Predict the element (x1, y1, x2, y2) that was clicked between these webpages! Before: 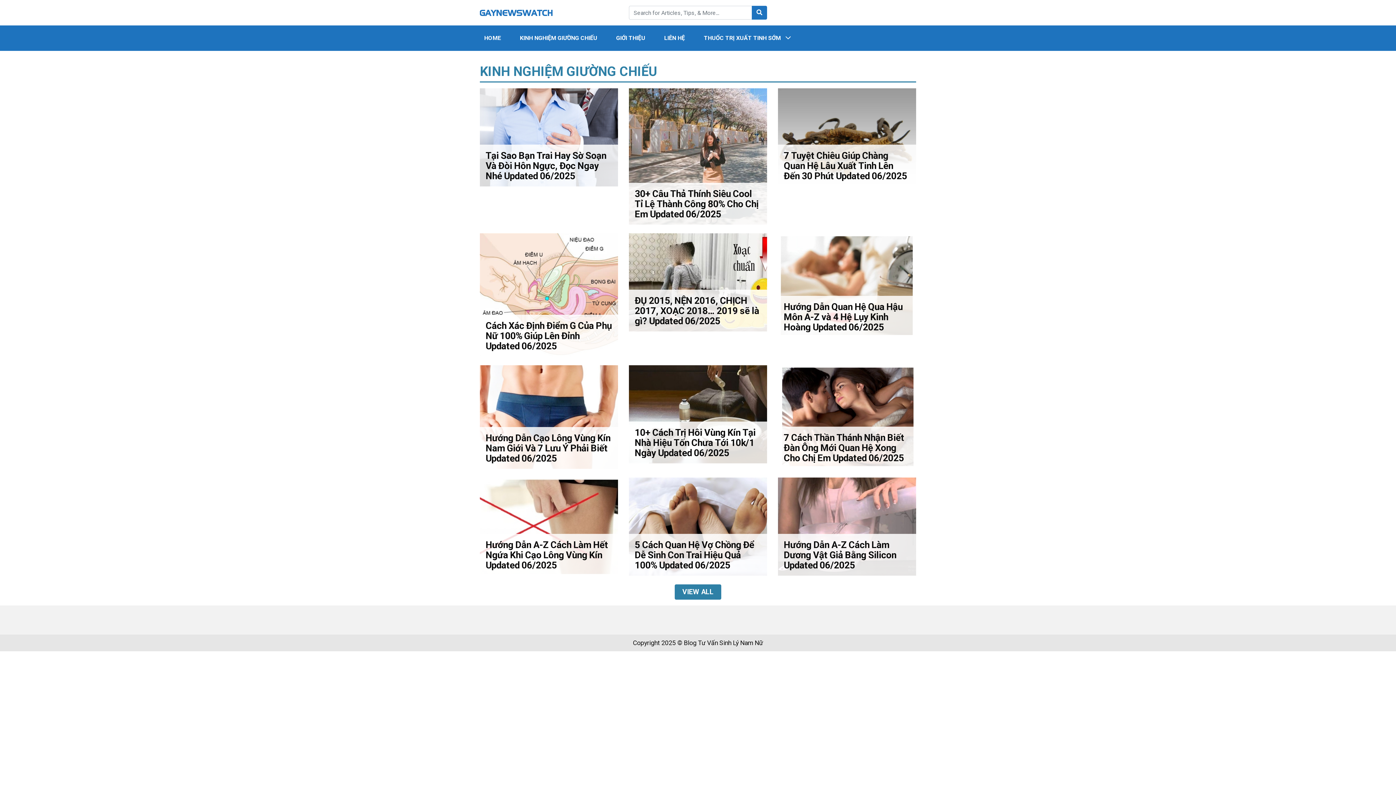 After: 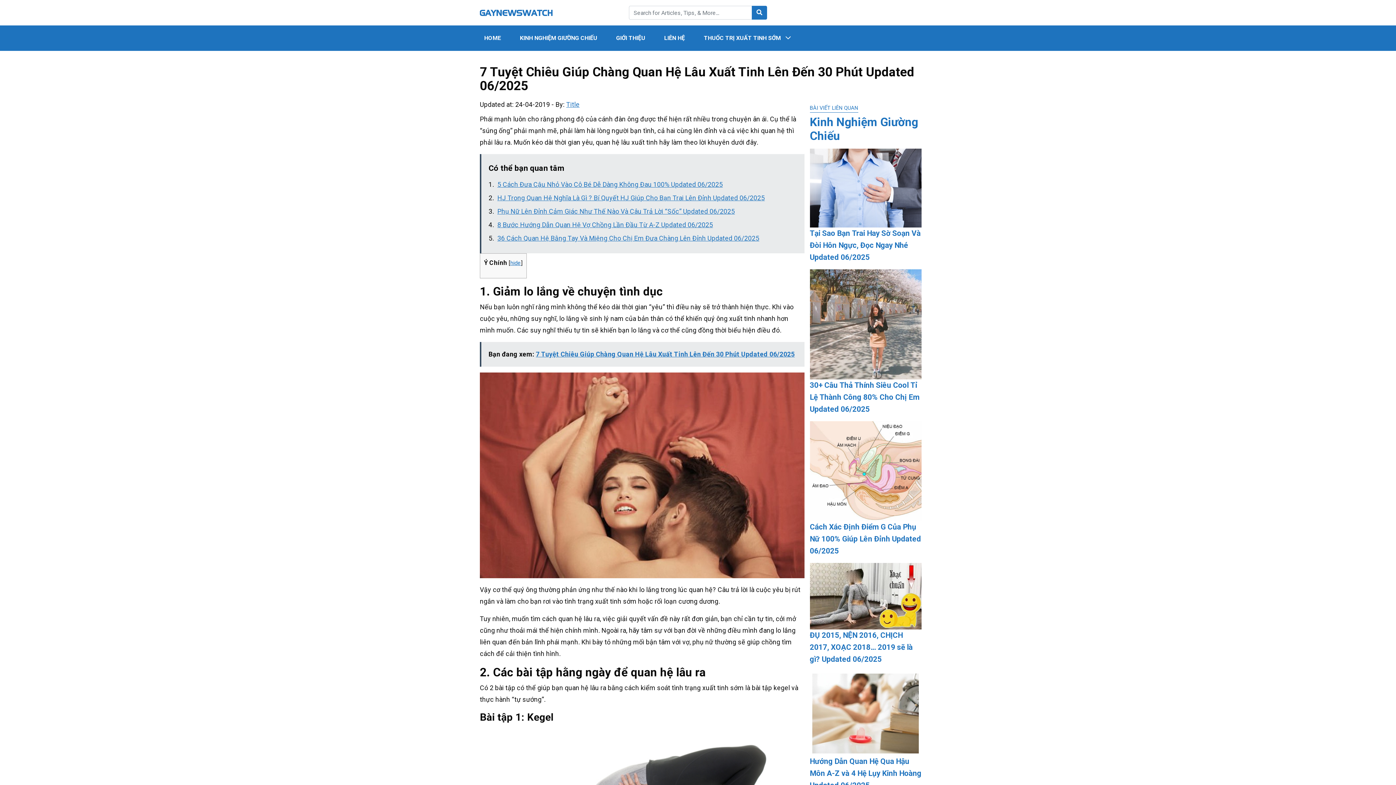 Action: bbox: (778, 88, 916, 186) label: 7 Tuyệt Chiêu Giúp Chàng Quan Hệ Lâu Xuất Tinh Lên Đến 30 Phút Updated 06/2025